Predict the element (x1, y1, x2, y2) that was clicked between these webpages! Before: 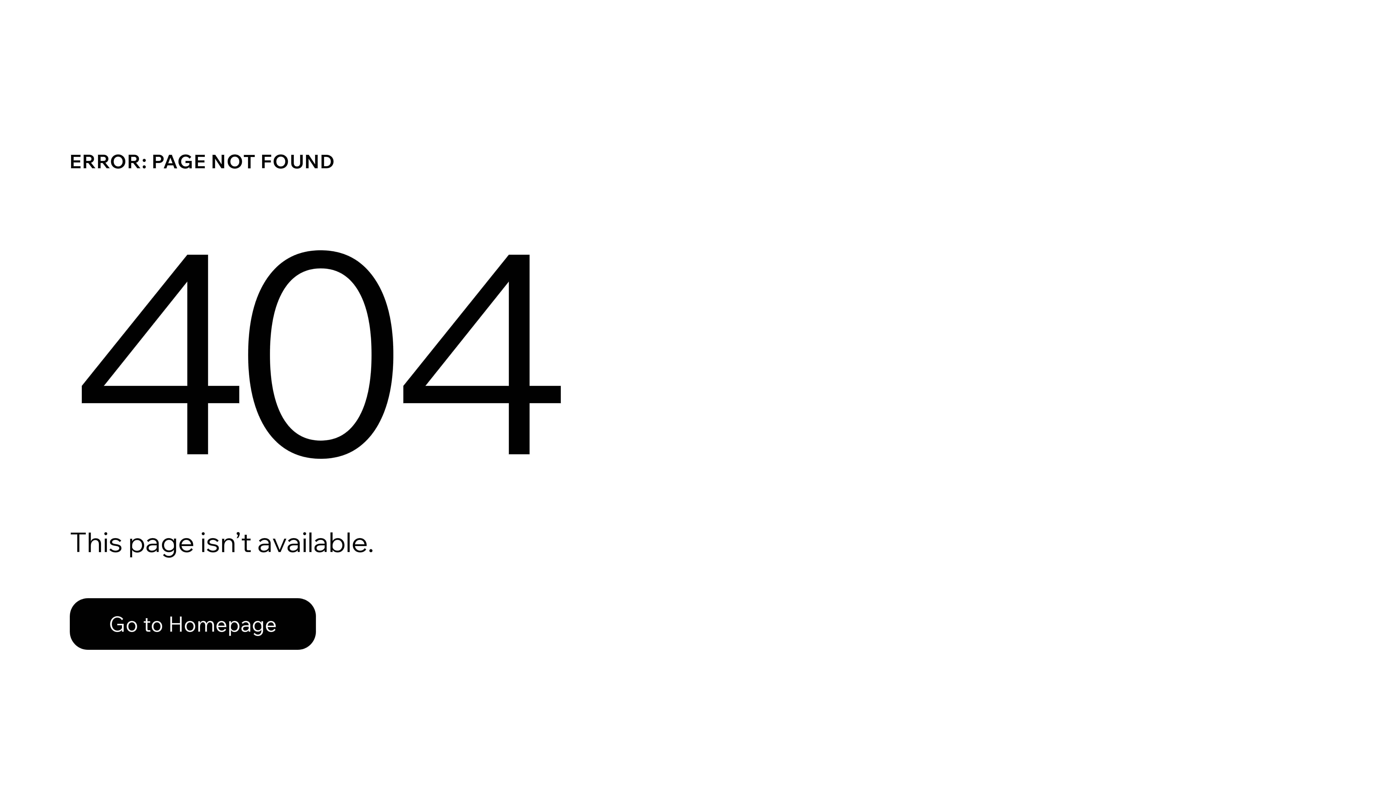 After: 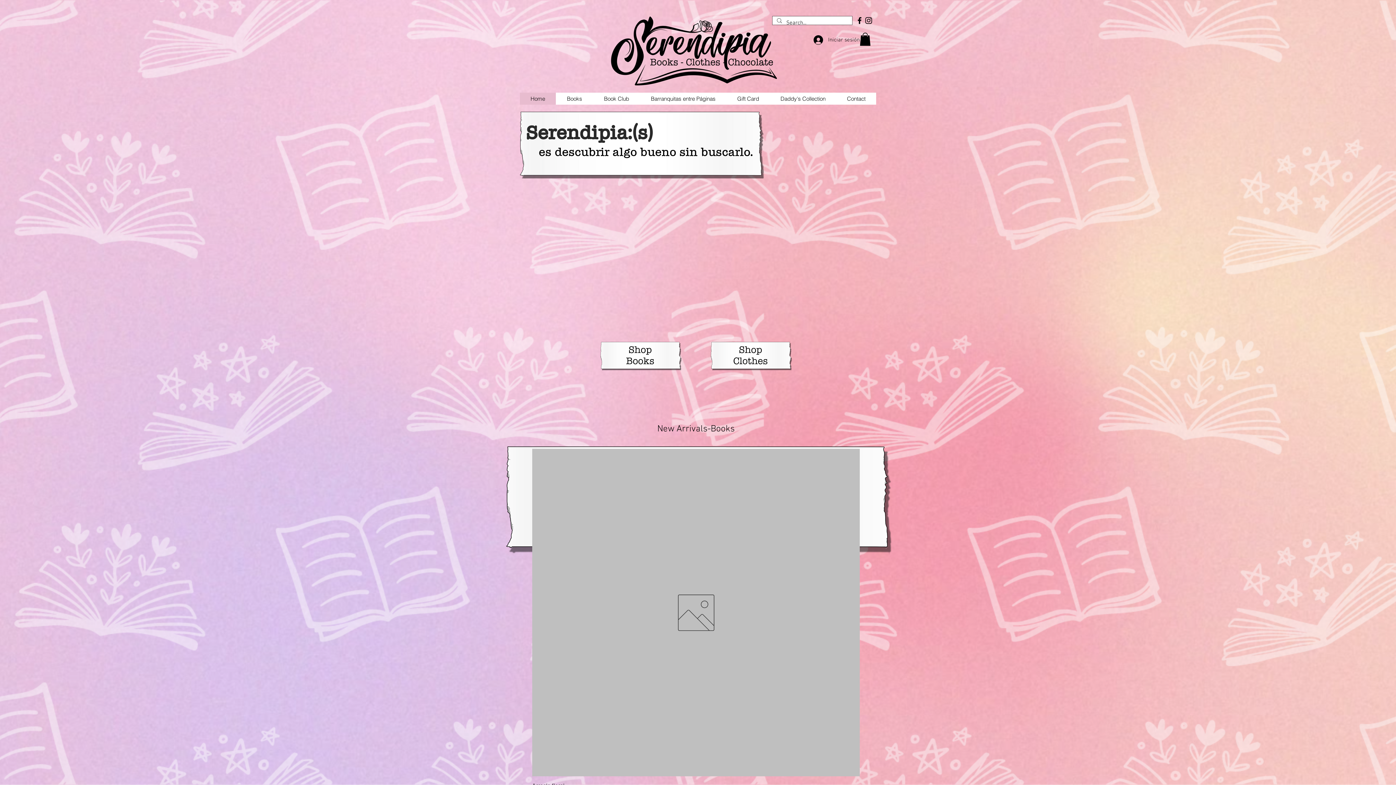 Action: label: Go to Homepage bbox: (69, 598, 316, 650)